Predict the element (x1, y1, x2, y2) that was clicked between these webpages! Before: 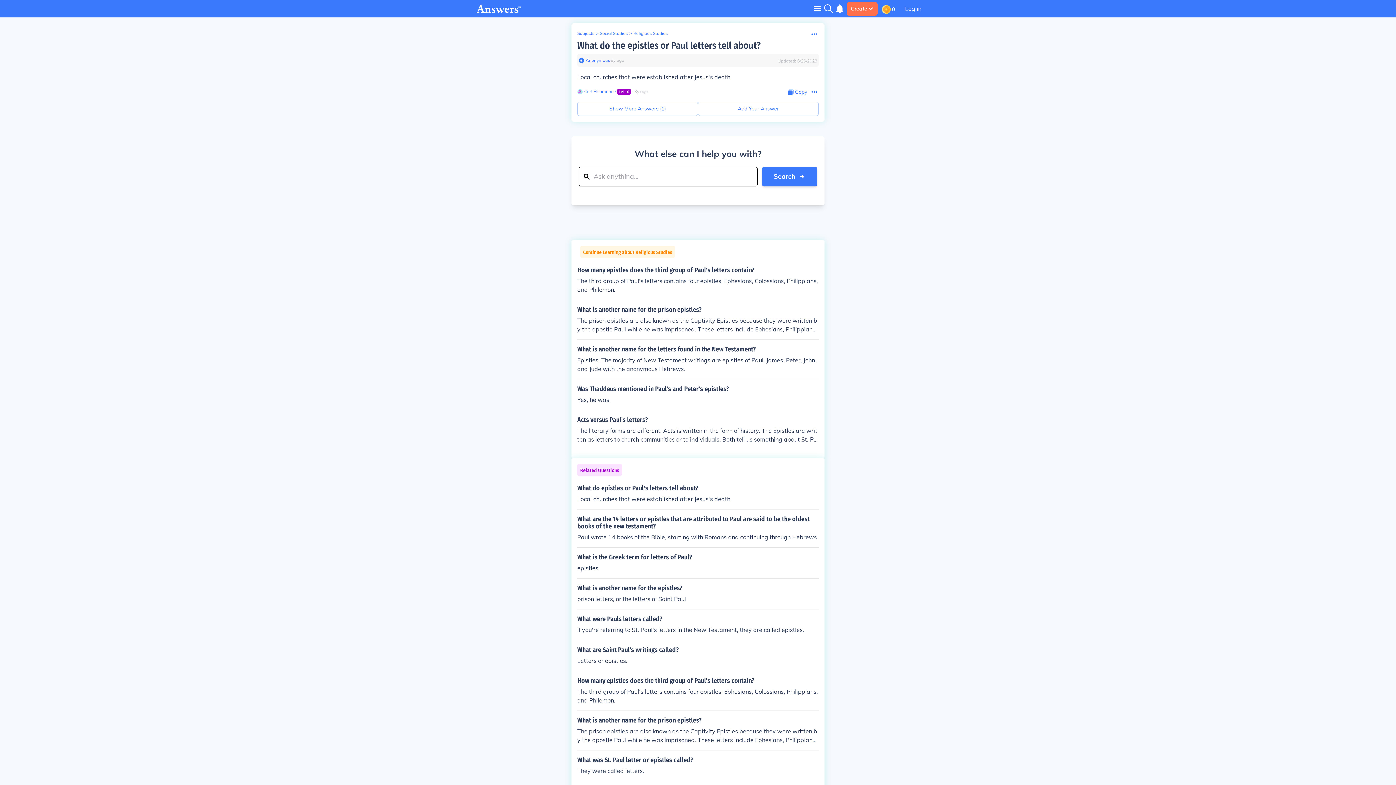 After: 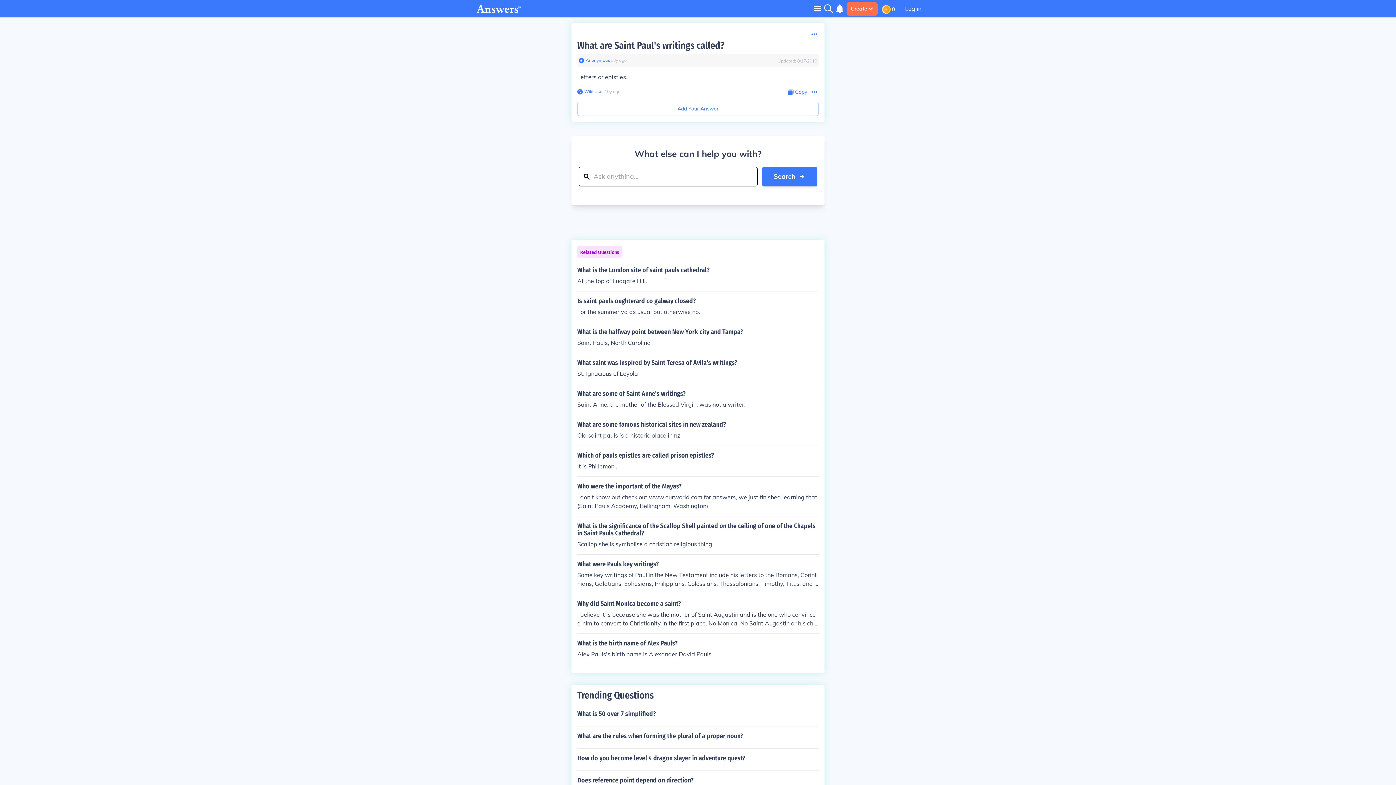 Action: label: What are Saint Paul's writings called?

Letters or epistles. bbox: (577, 646, 818, 665)